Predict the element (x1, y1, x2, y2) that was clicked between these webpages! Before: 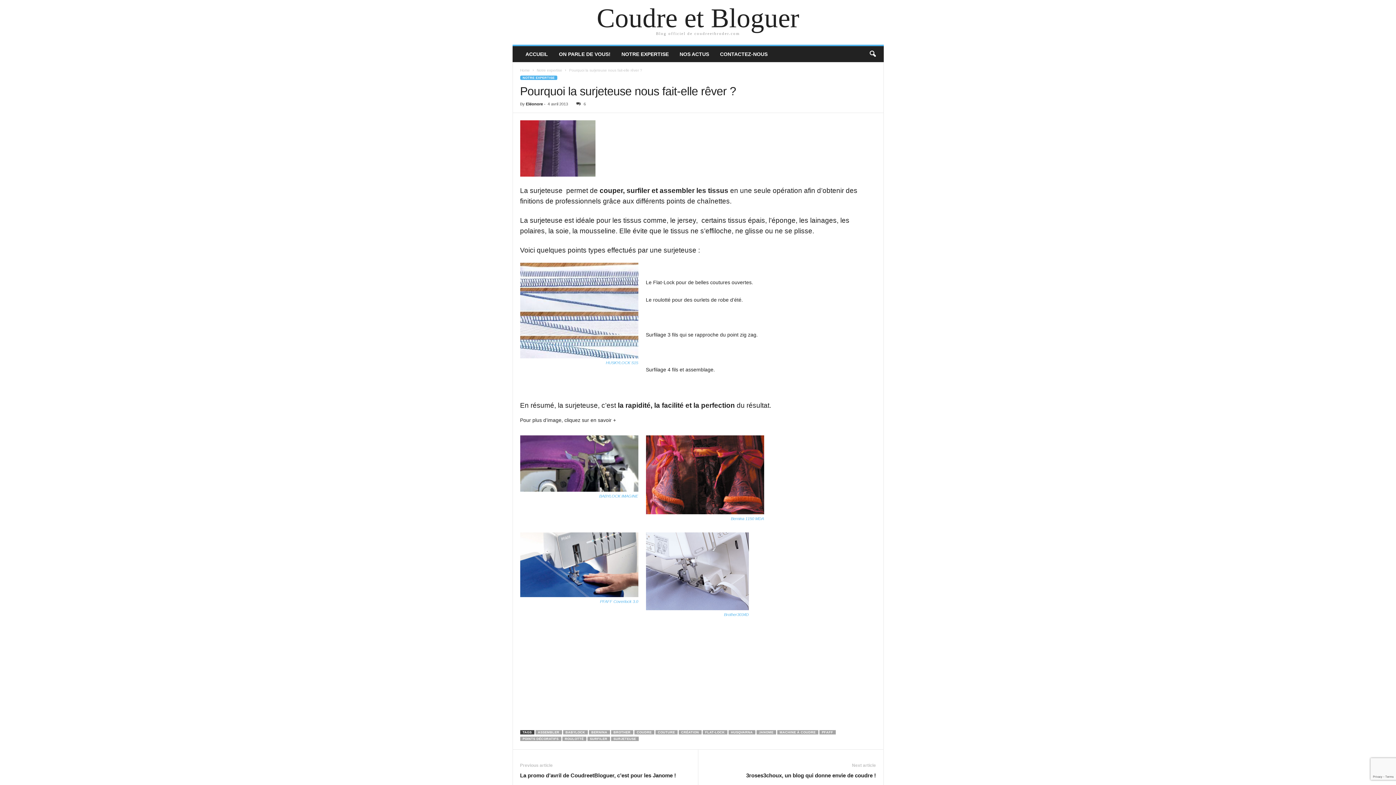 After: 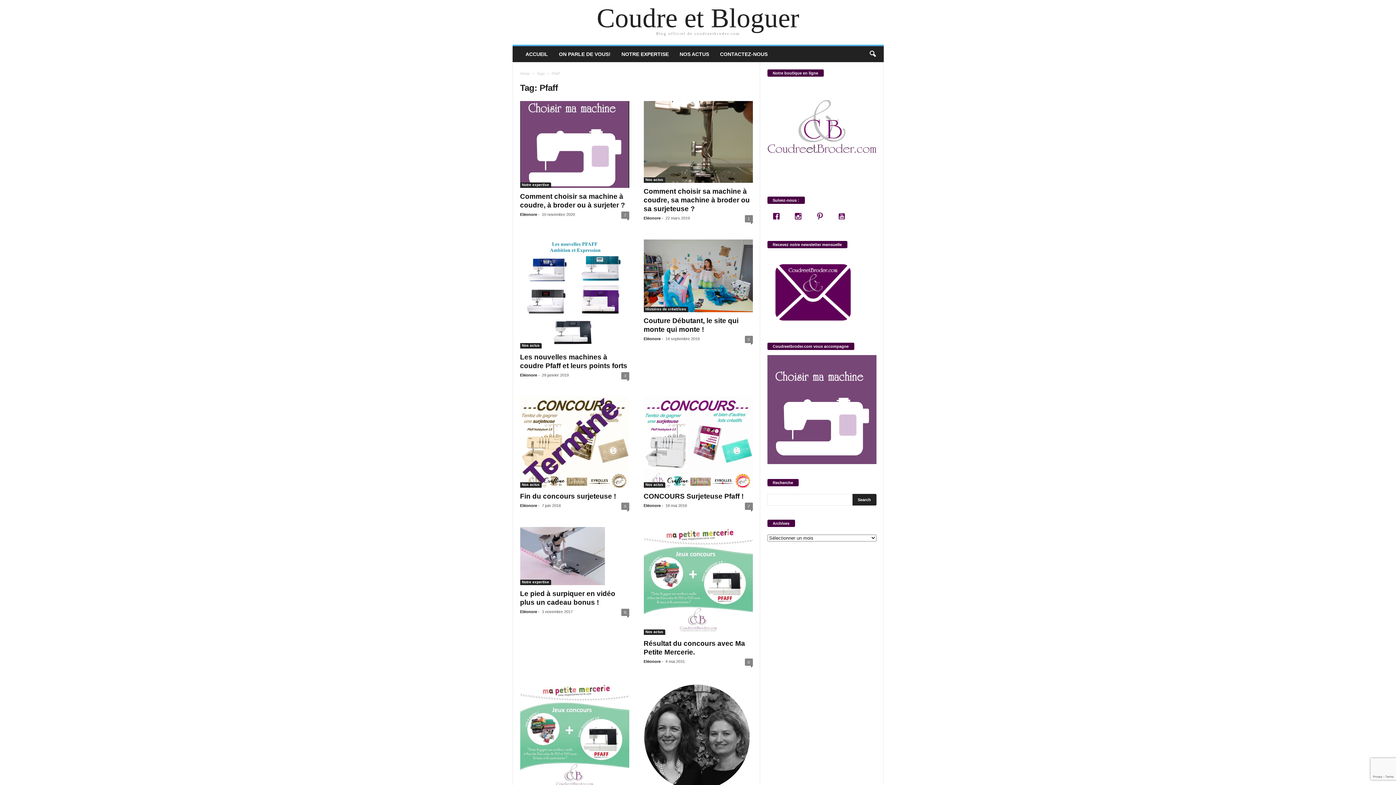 Action: label: PFAFF bbox: (819, 730, 835, 734)